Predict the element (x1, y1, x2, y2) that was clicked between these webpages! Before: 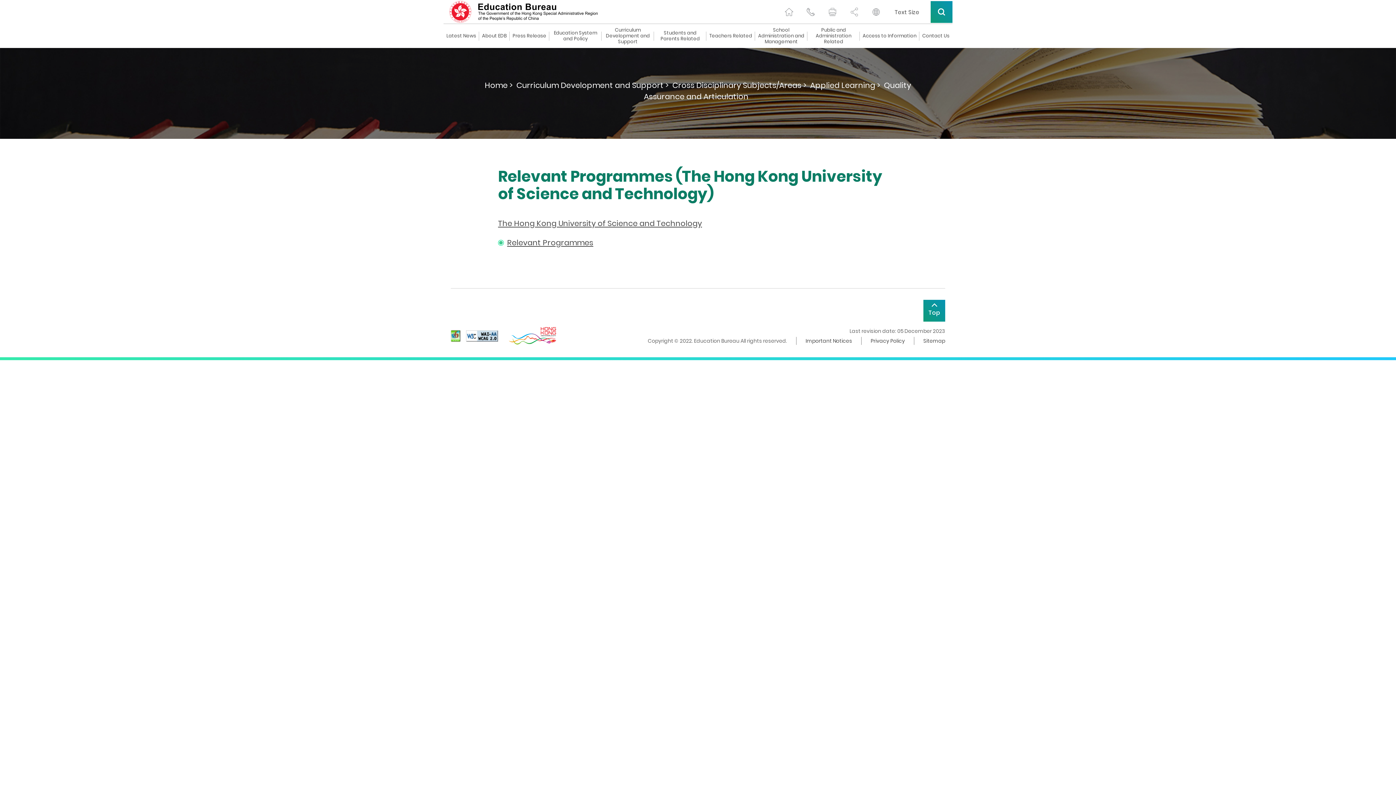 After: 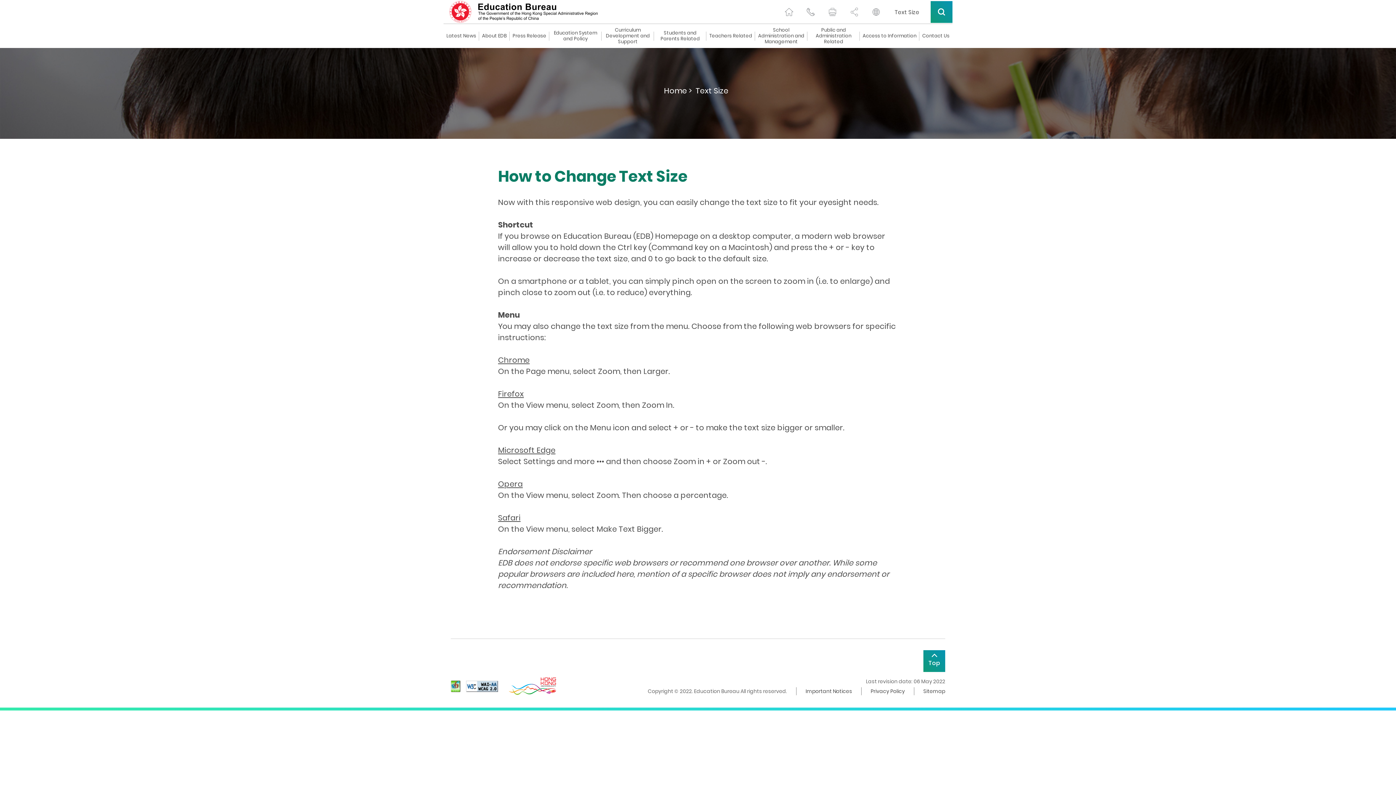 Action: label: Text Size bbox: (889, 0, 925, 23)